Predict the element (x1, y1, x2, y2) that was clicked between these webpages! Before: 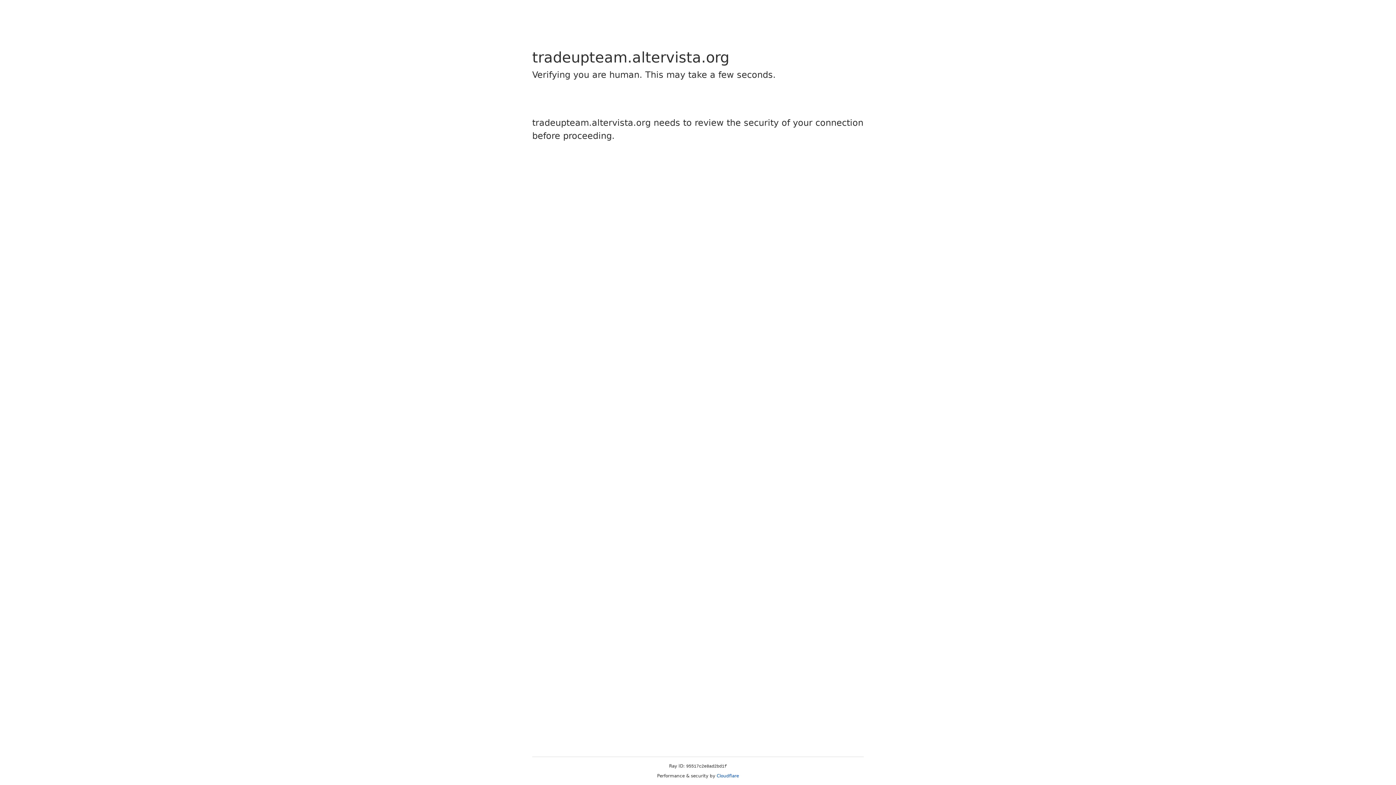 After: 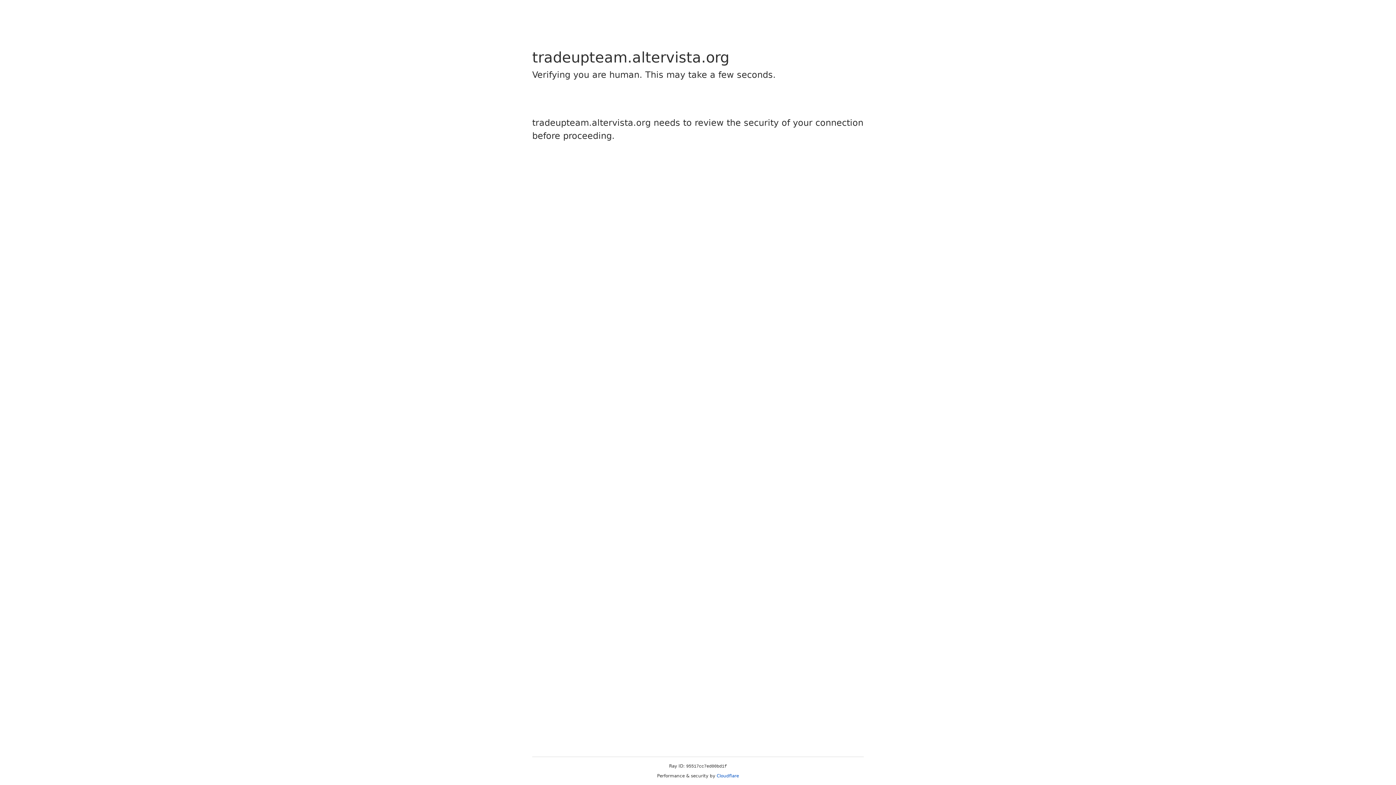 Action: bbox: (716, 773, 739, 778) label: Cloudflare